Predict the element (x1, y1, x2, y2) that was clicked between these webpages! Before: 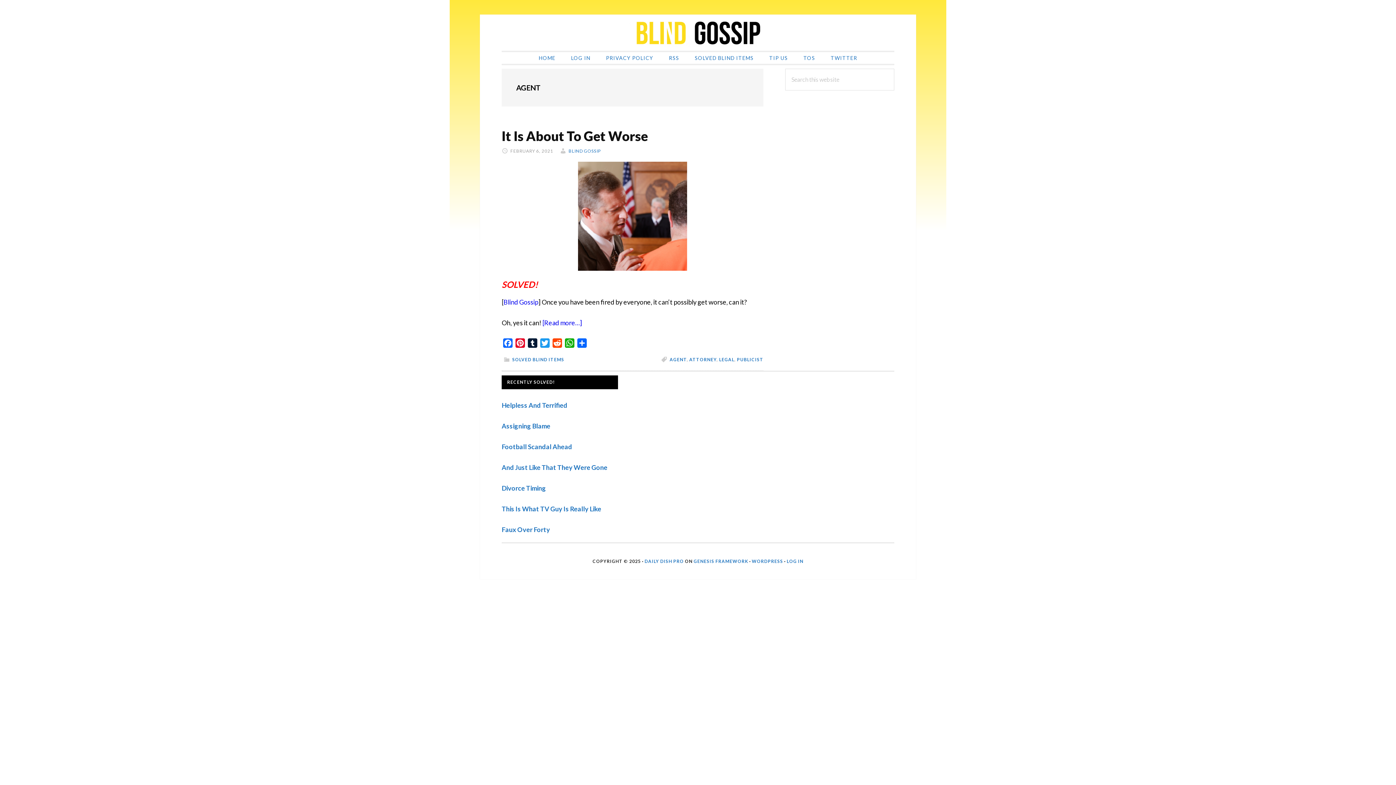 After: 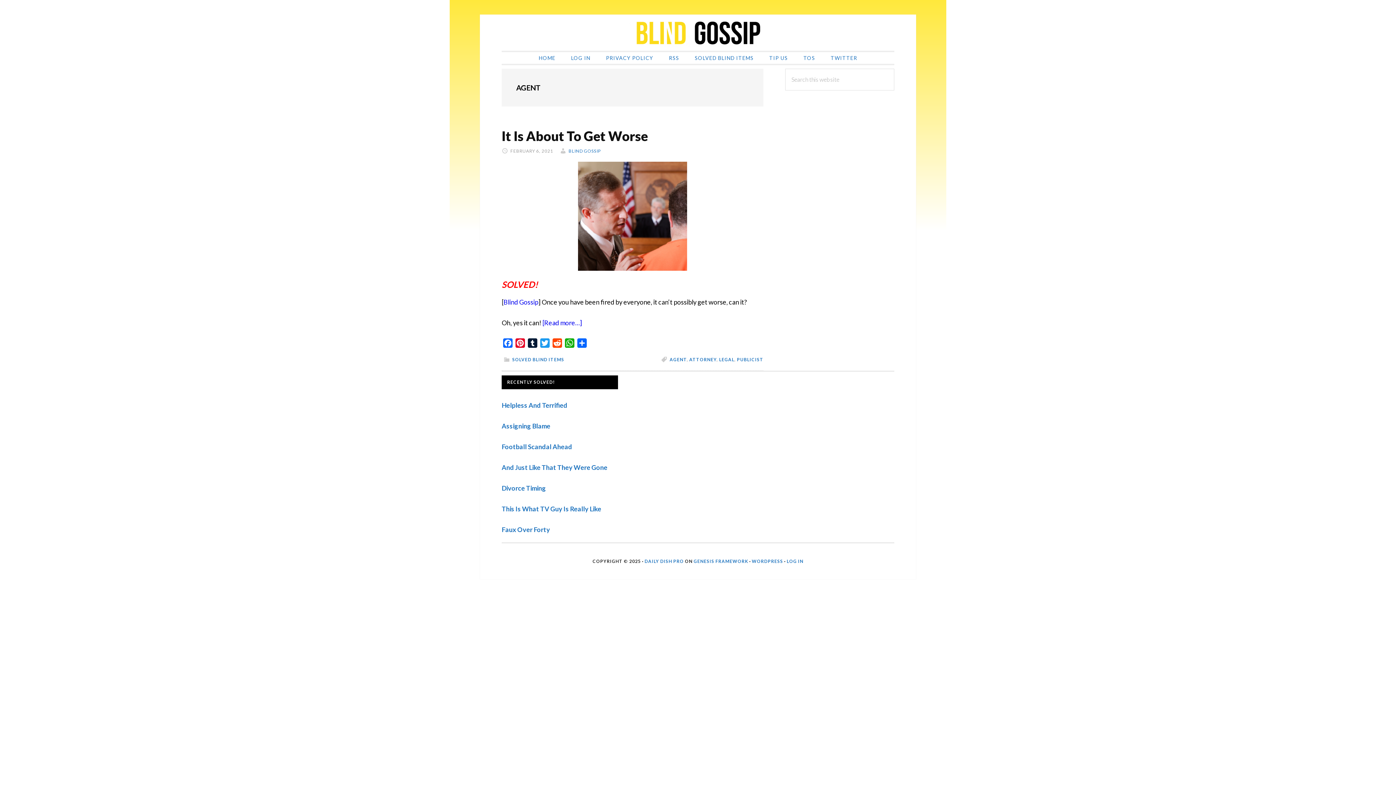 Action: bbox: (669, 355, 686, 361) label: AGENT